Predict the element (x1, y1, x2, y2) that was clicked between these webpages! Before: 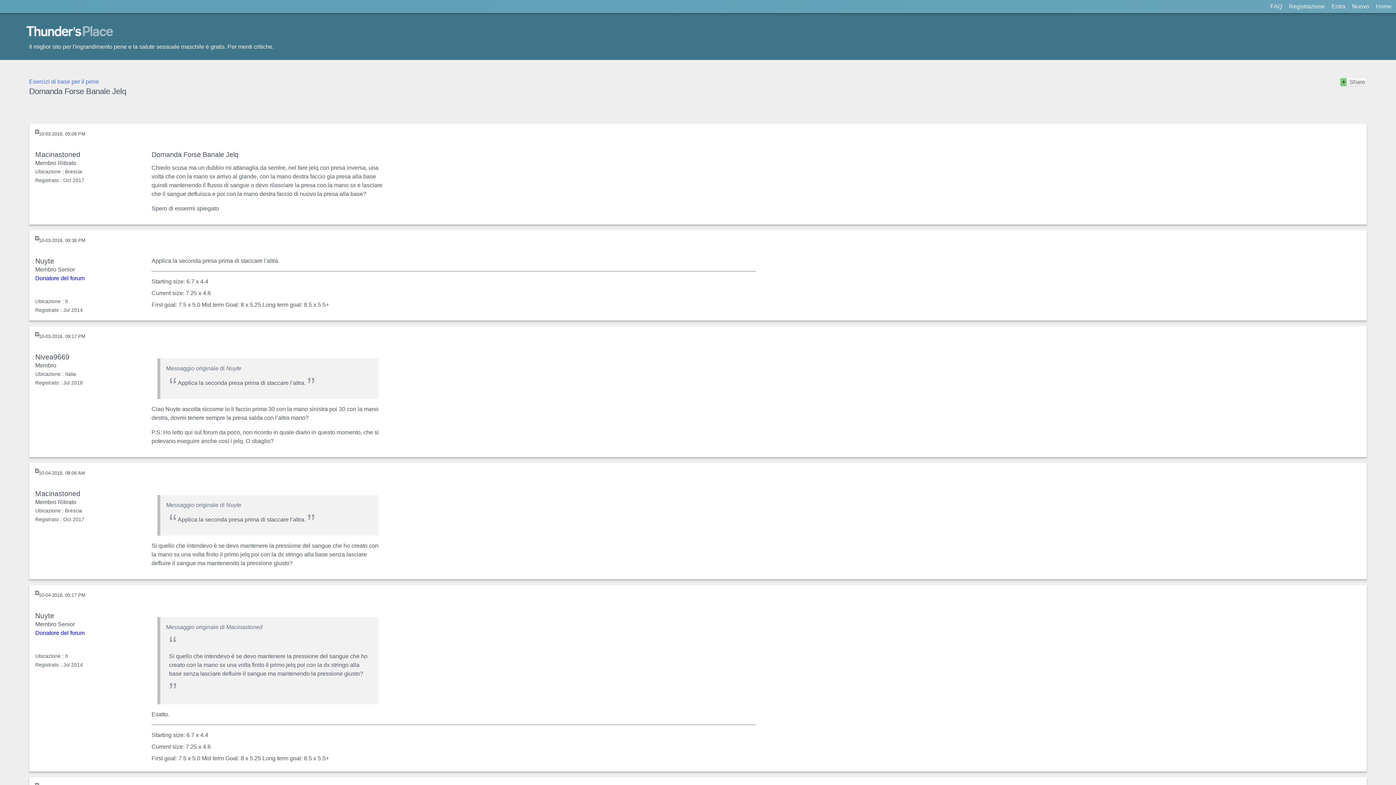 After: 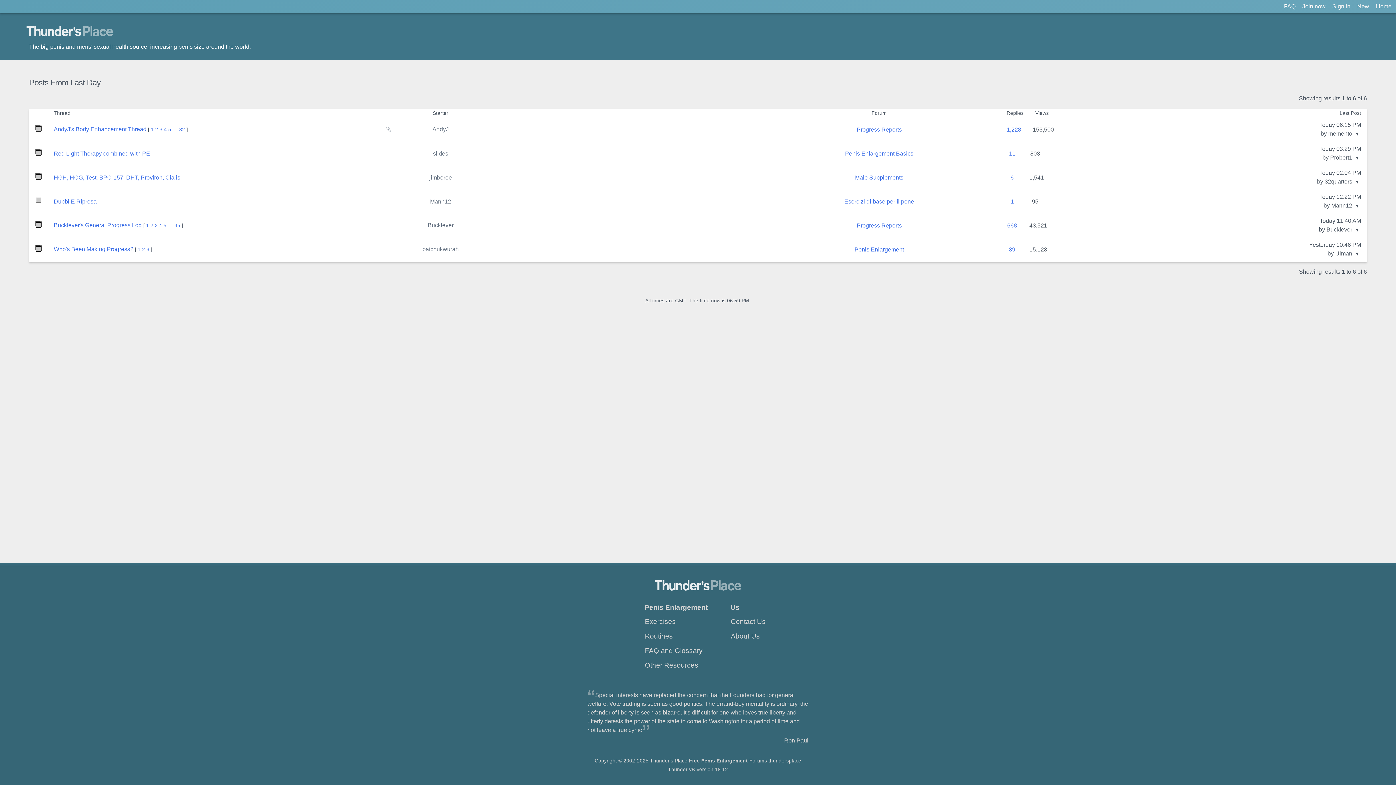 Action: bbox: (1347, 0, 1371, 13) label: Nuovo